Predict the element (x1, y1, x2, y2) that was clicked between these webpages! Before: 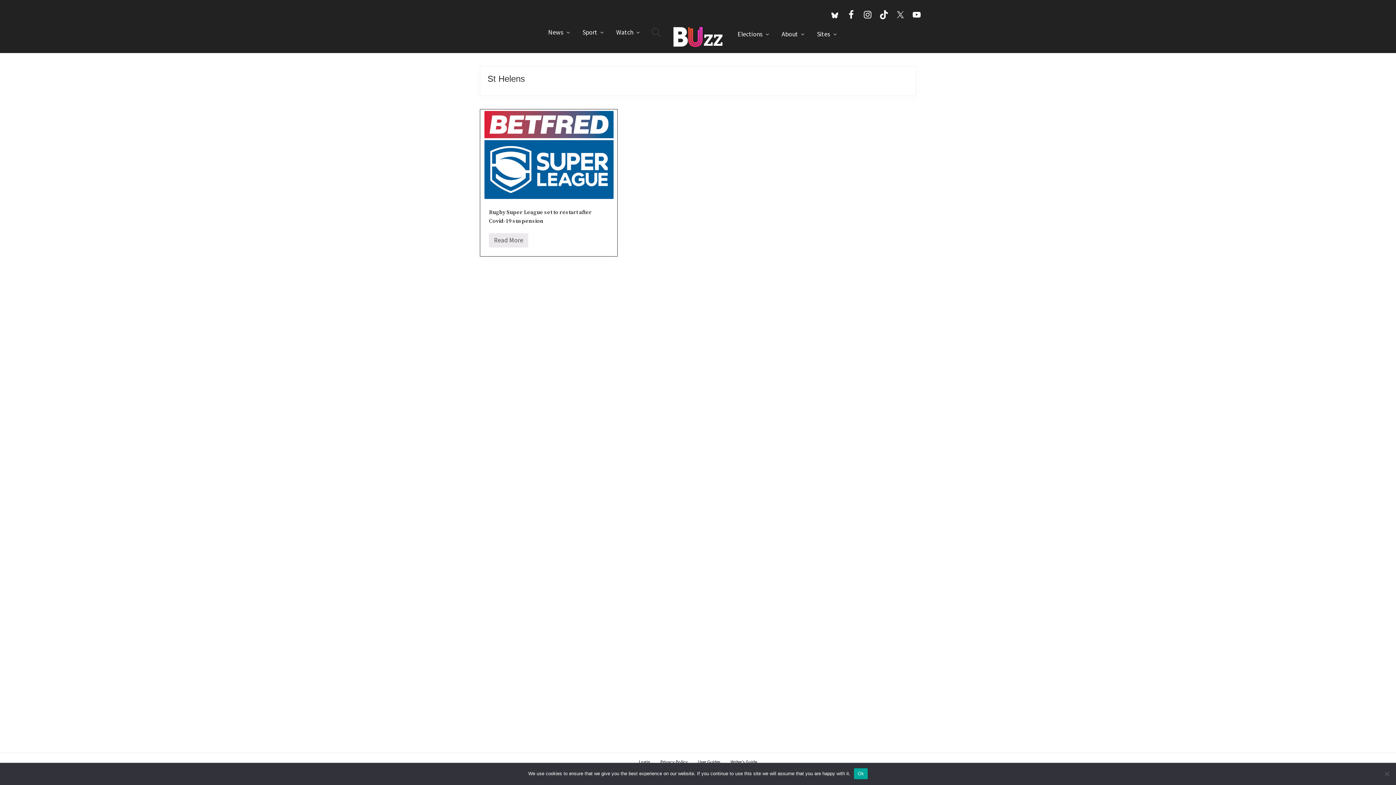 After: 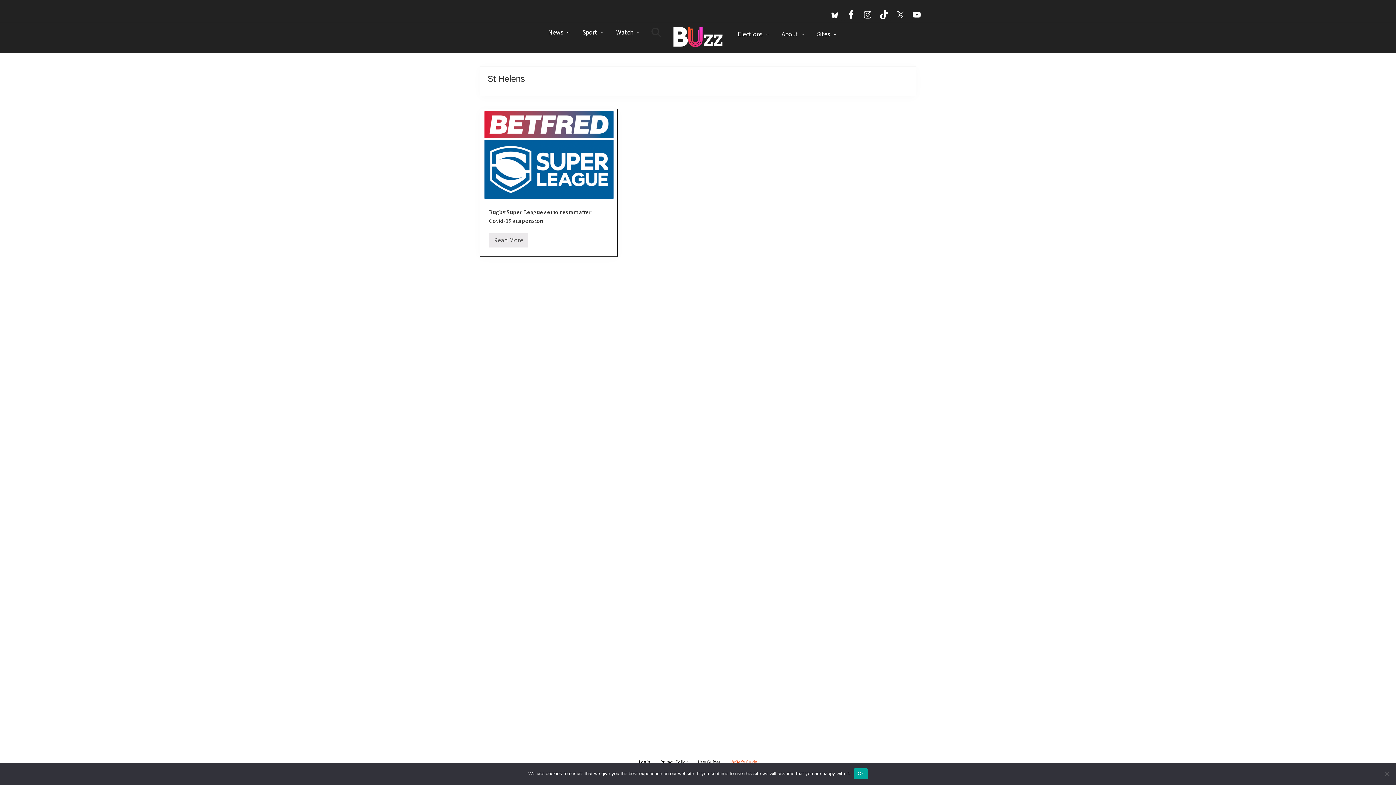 Action: bbox: (725, 757, 762, 767) label: Writer’s Guide